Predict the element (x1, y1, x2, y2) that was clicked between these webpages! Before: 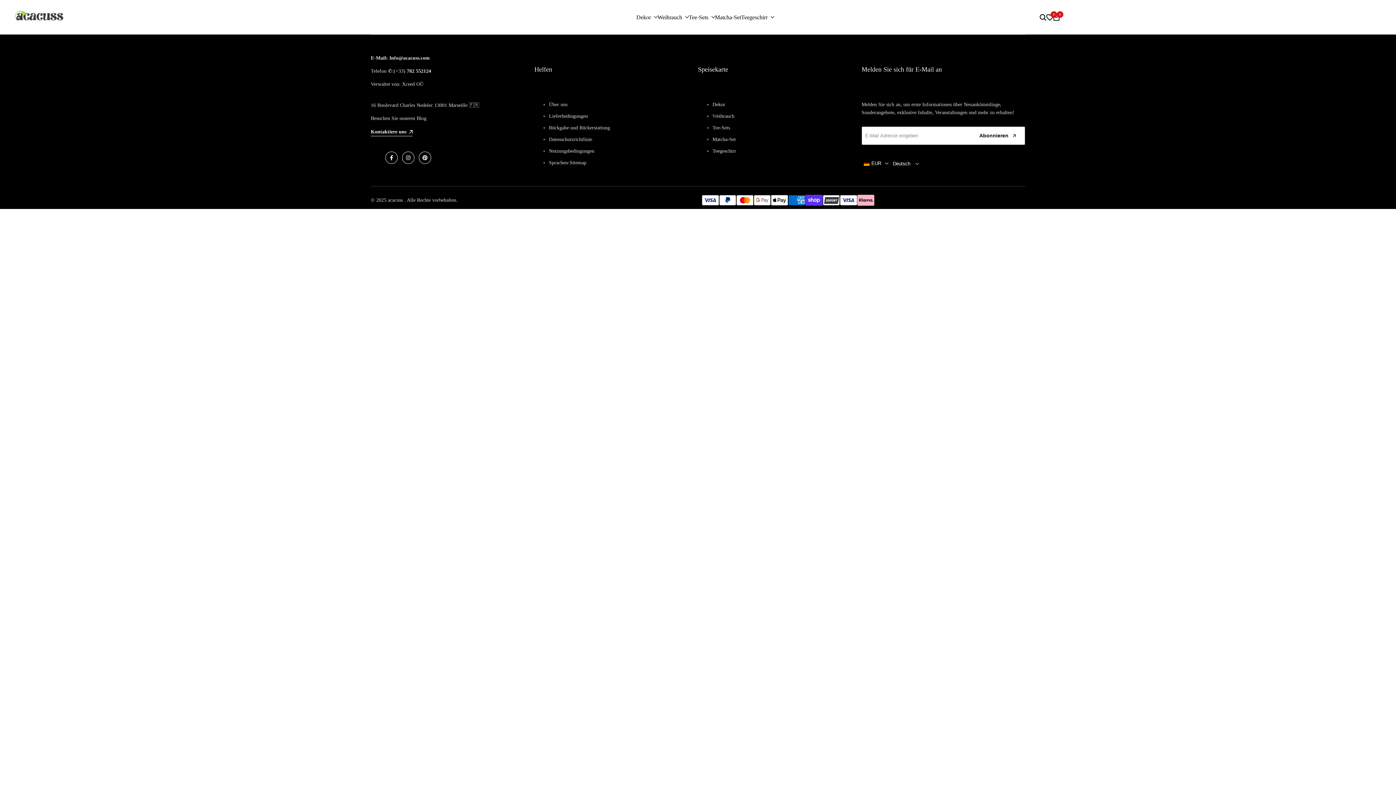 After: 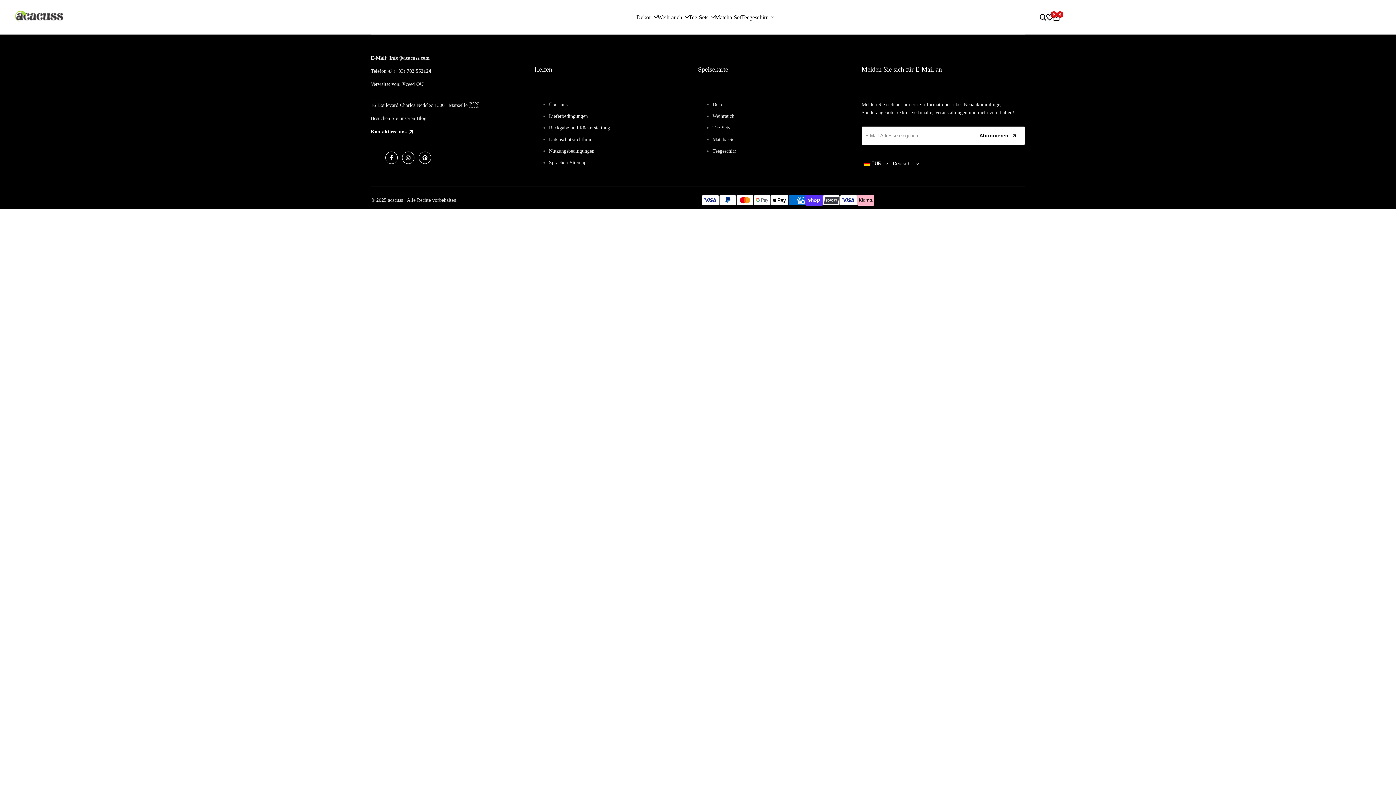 Action: label: Matcha-Set bbox: (715, 13, 741, 20)